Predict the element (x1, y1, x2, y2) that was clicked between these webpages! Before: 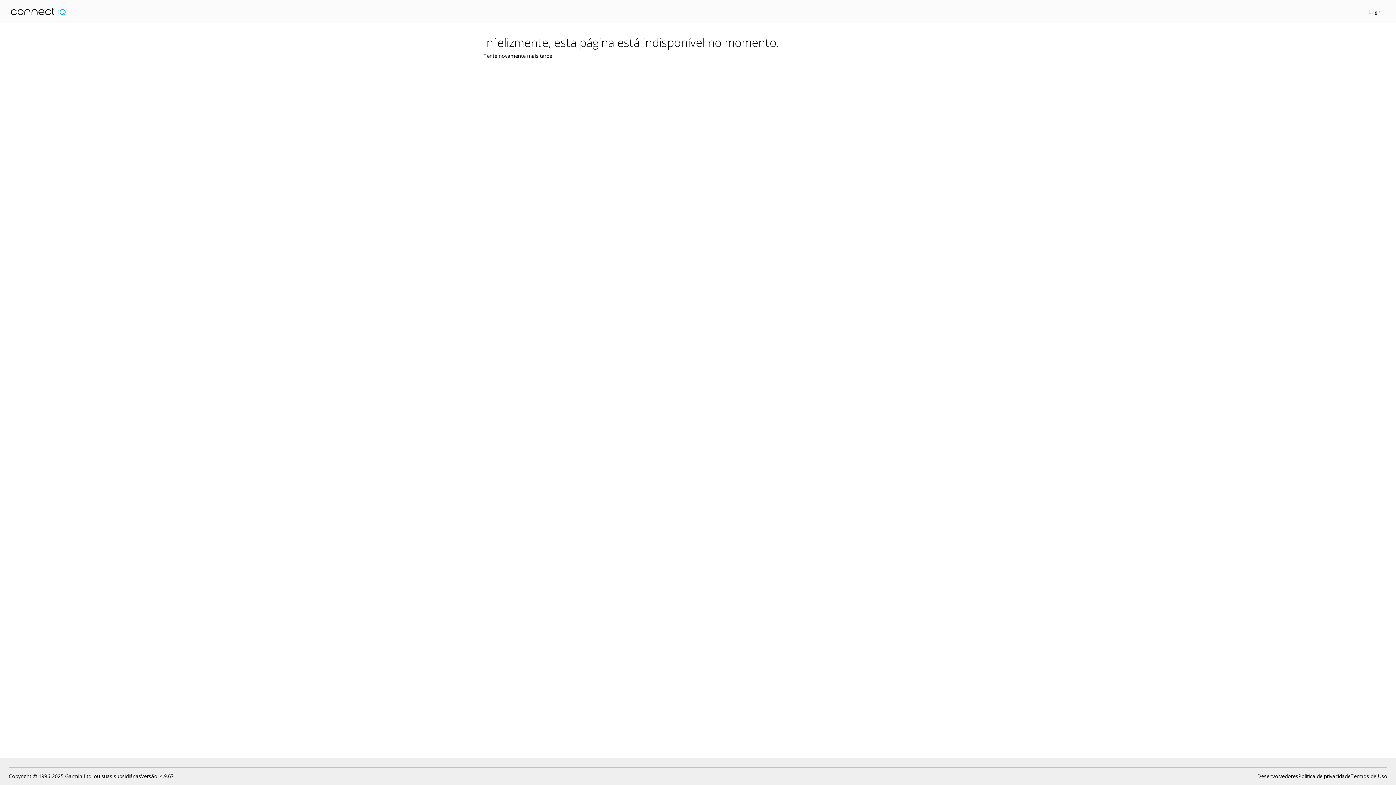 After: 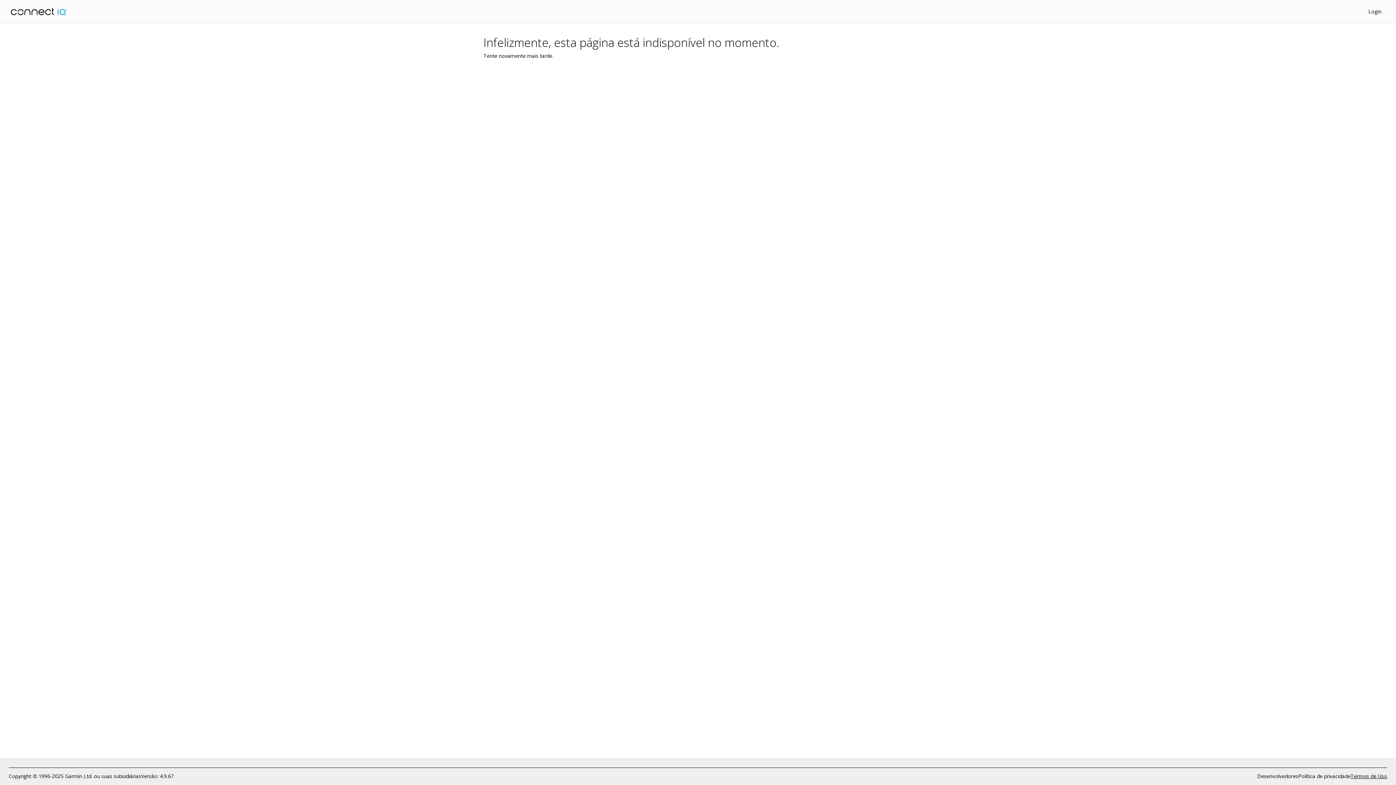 Action: label: Termos de Uso bbox: (1350, 772, 1387, 780)